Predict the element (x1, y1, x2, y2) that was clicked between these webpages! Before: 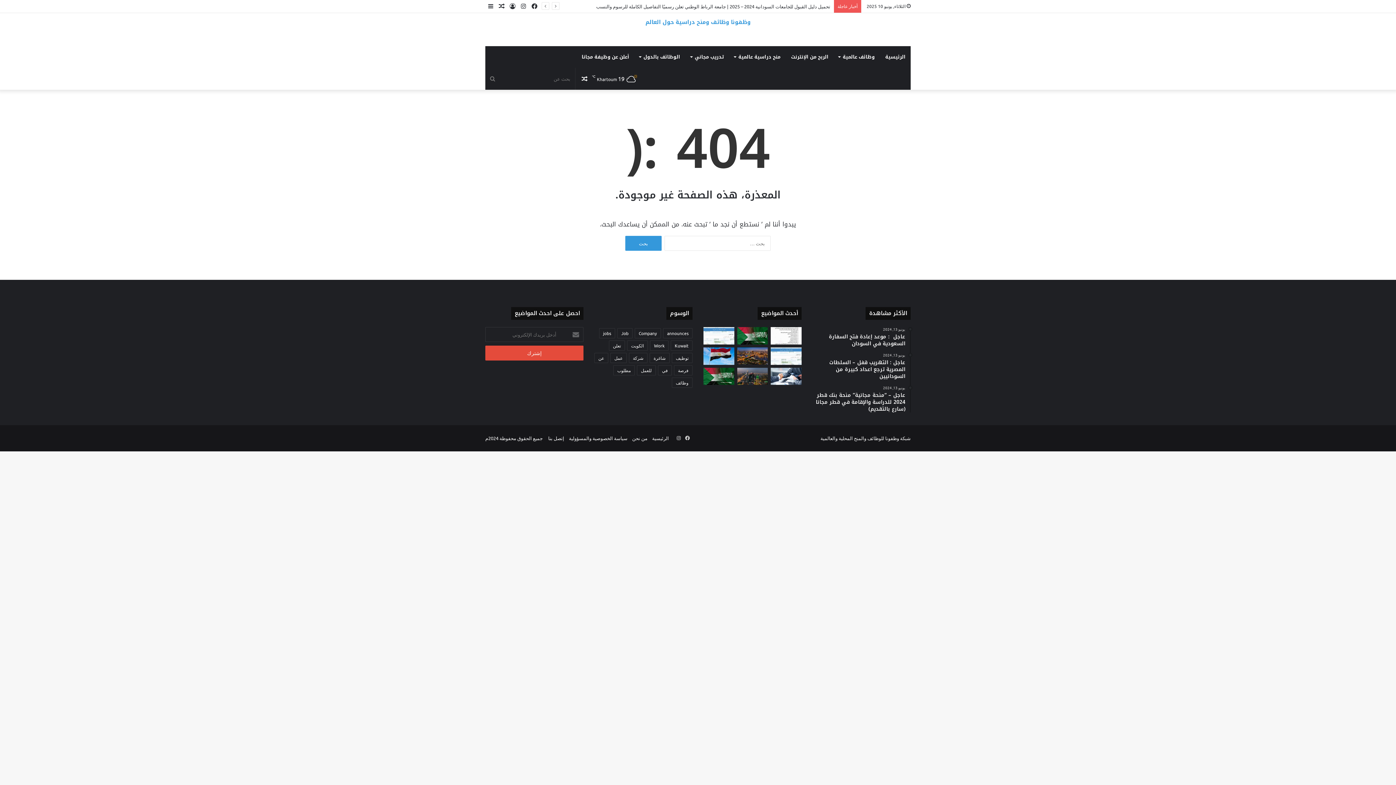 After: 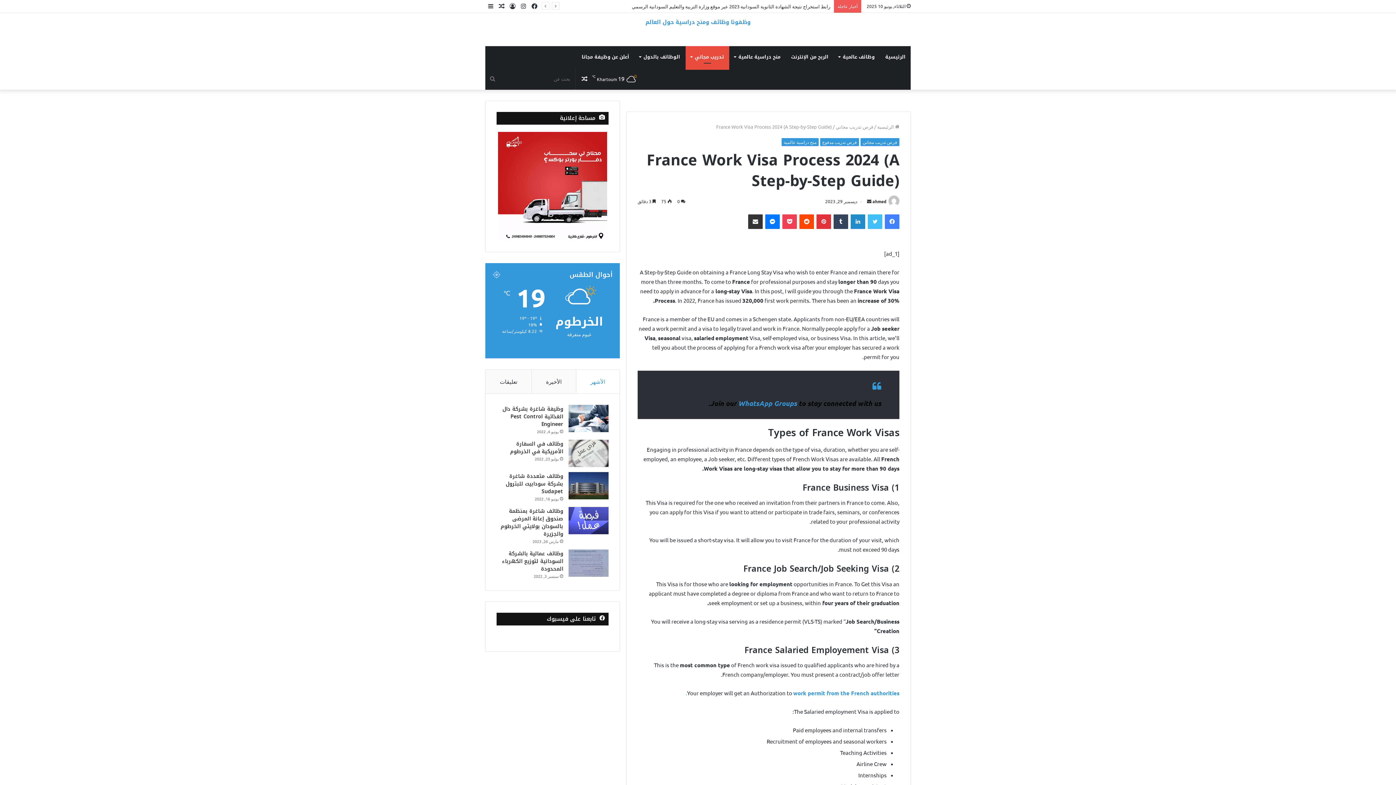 Action: bbox: (579, 68, 590, 89) label: مقال عشوائي